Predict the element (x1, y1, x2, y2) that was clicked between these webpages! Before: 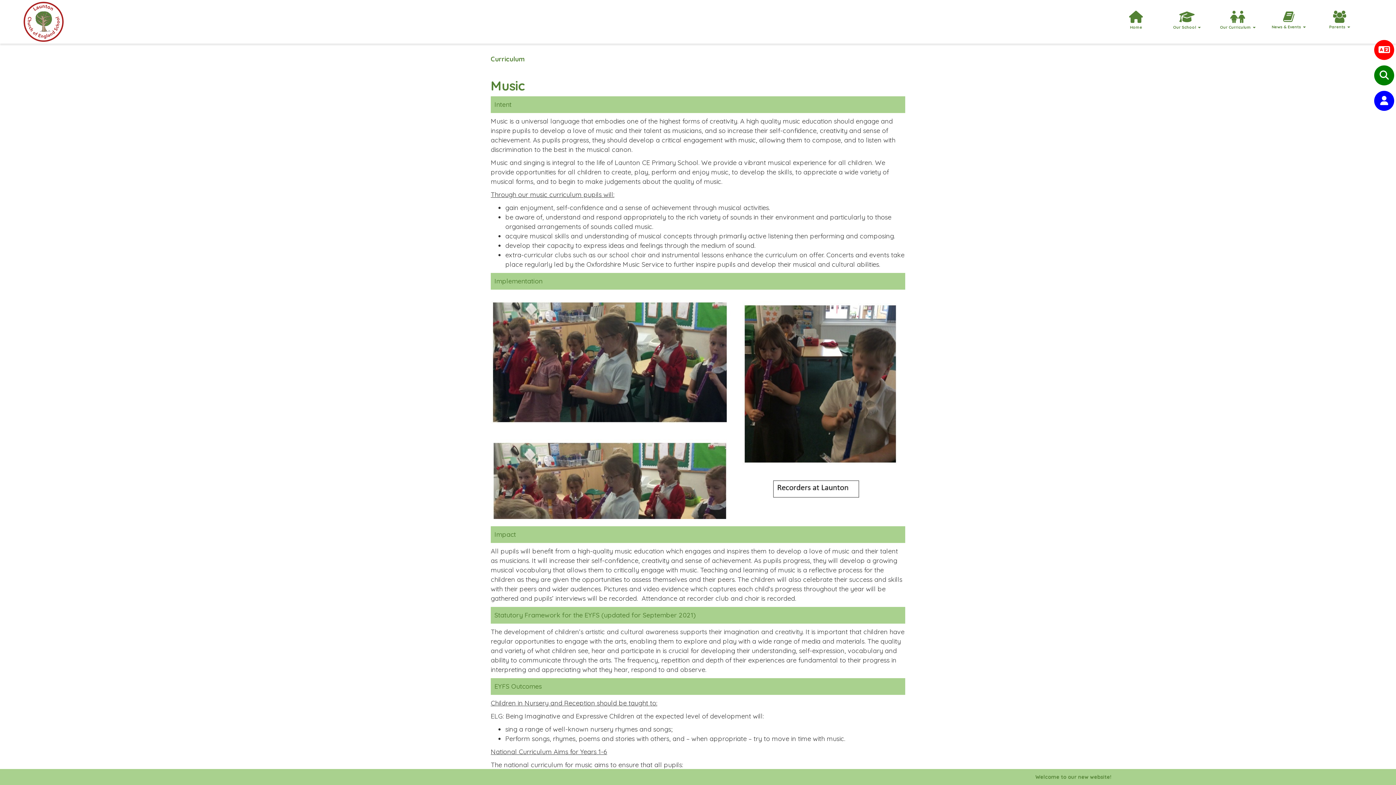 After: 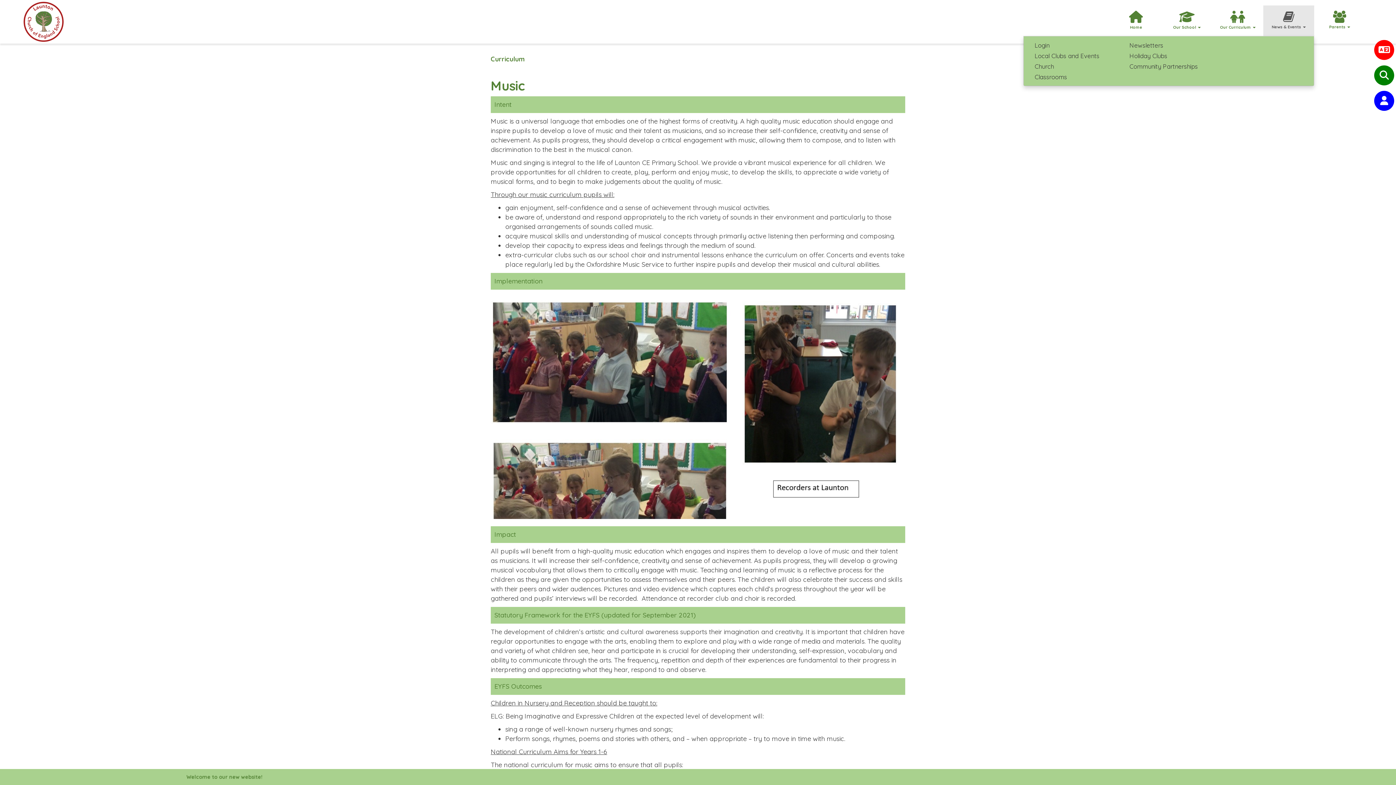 Action: bbox: (1263, 5, 1314, 36) label: 
News & Events 